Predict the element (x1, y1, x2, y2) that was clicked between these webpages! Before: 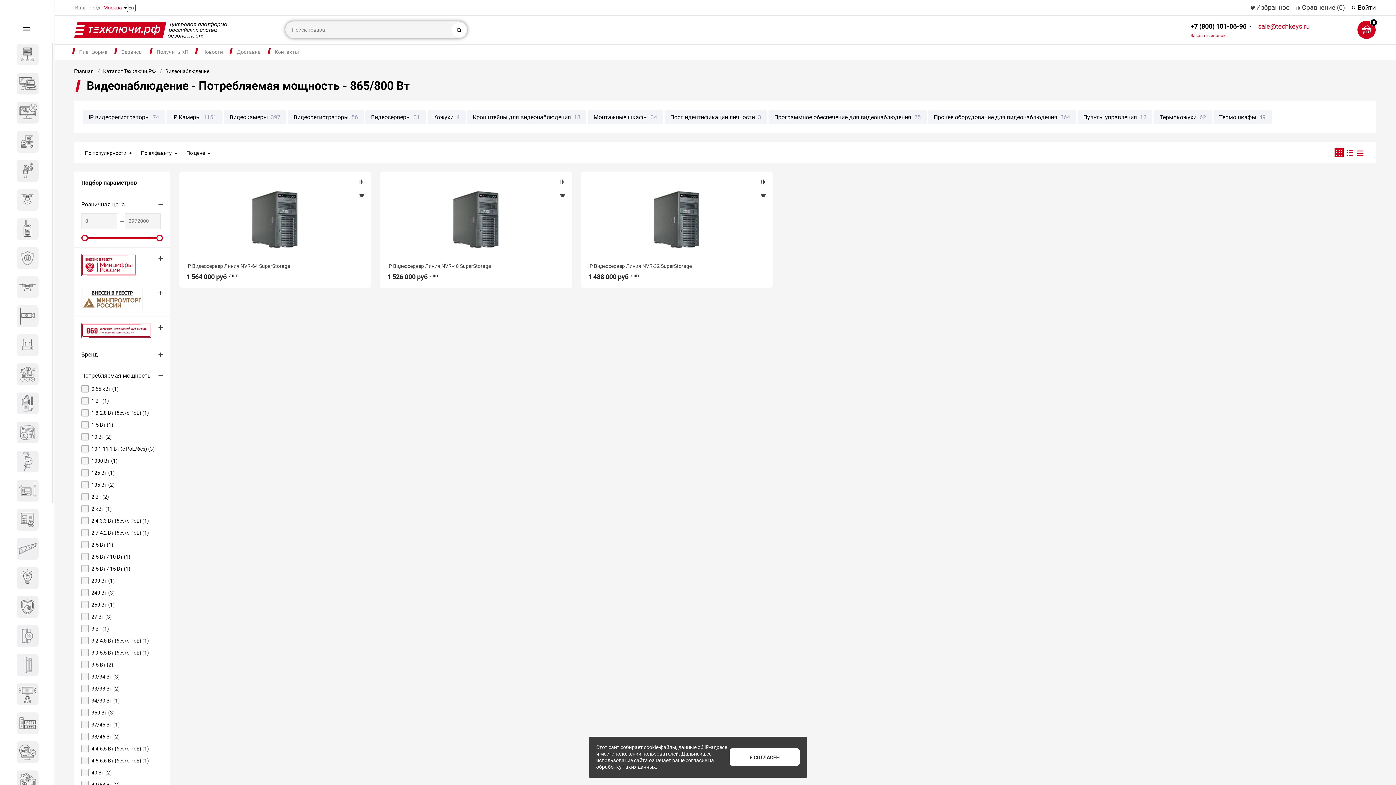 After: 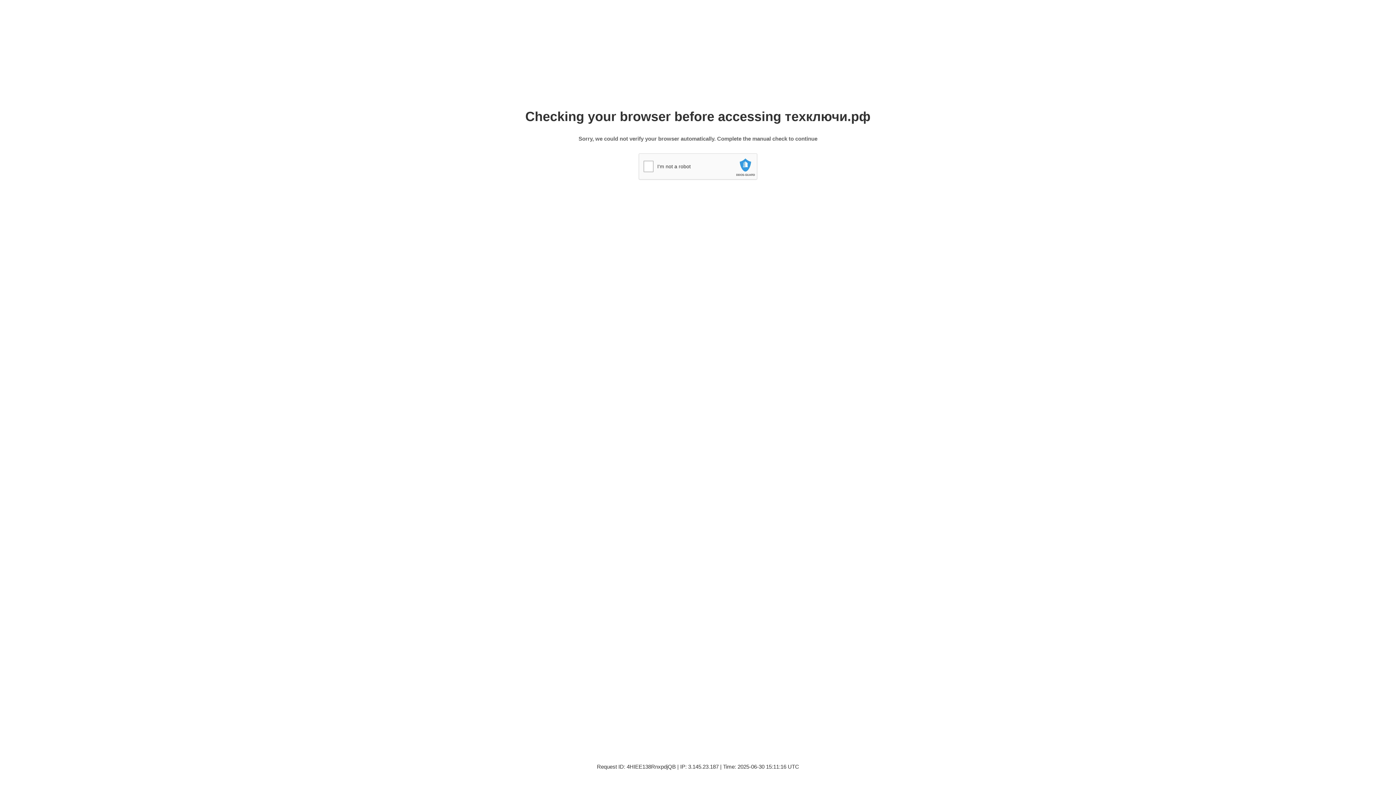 Action: bbox: (1077, 110, 1152, 124) label: Пульты управления12